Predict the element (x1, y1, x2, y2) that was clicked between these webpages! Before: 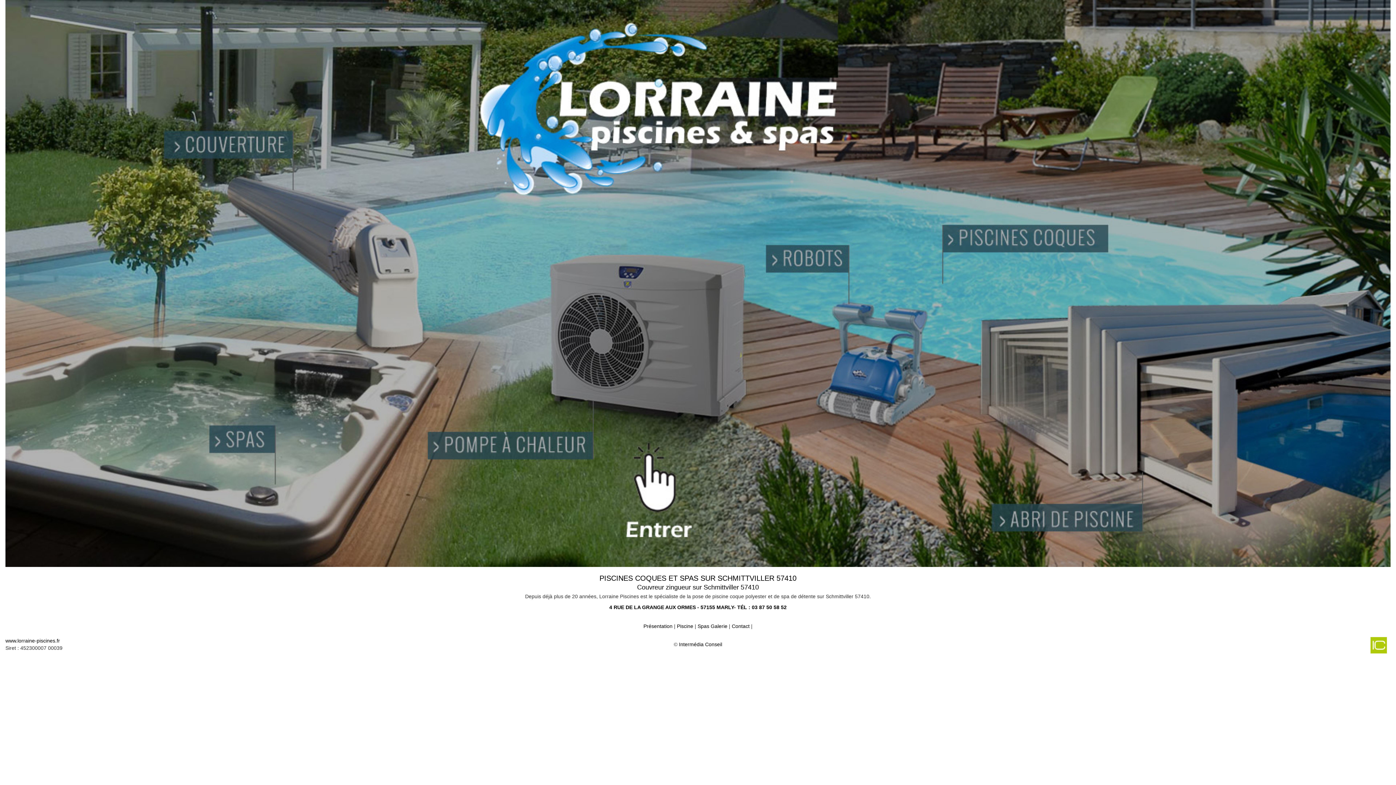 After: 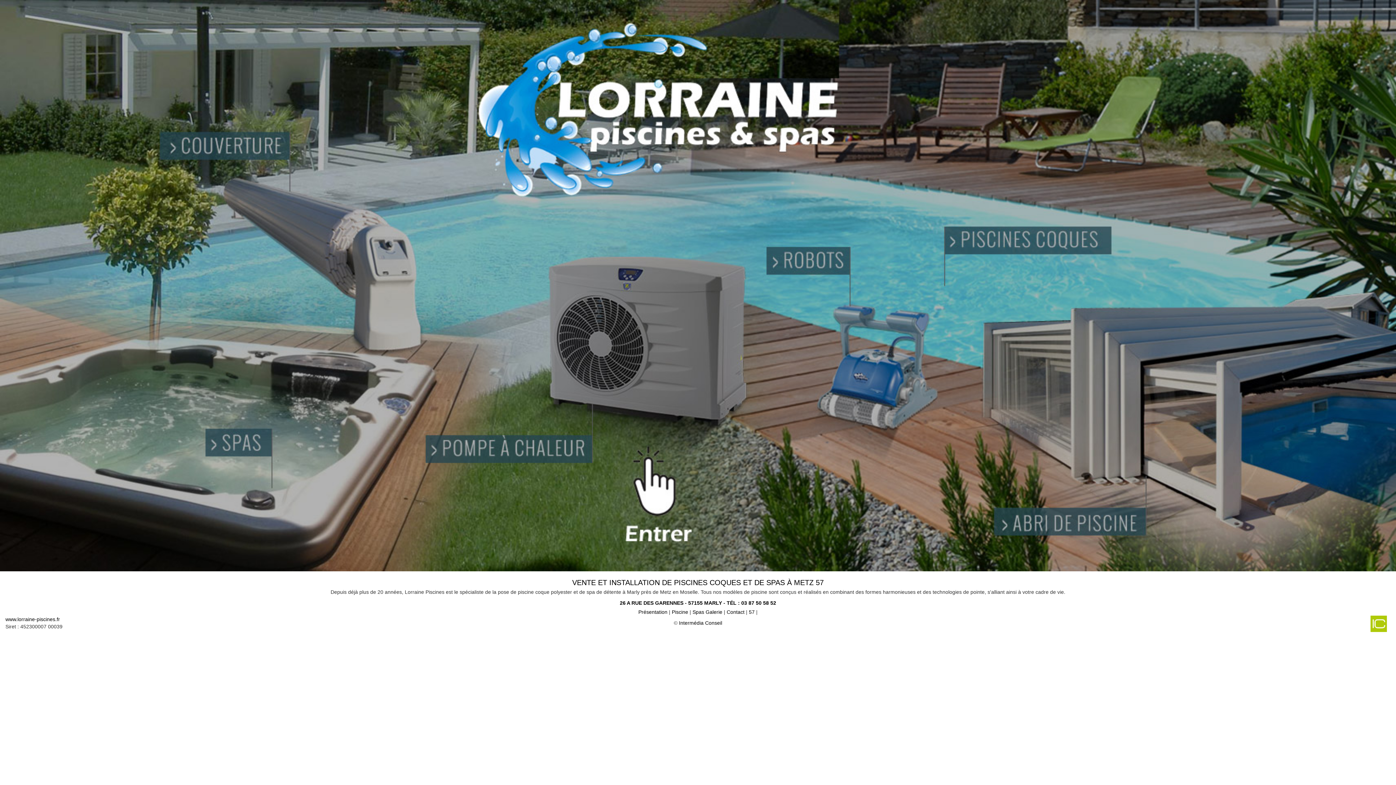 Action: label: www.lorraine-piscines.fr bbox: (5, 638, 60, 644)